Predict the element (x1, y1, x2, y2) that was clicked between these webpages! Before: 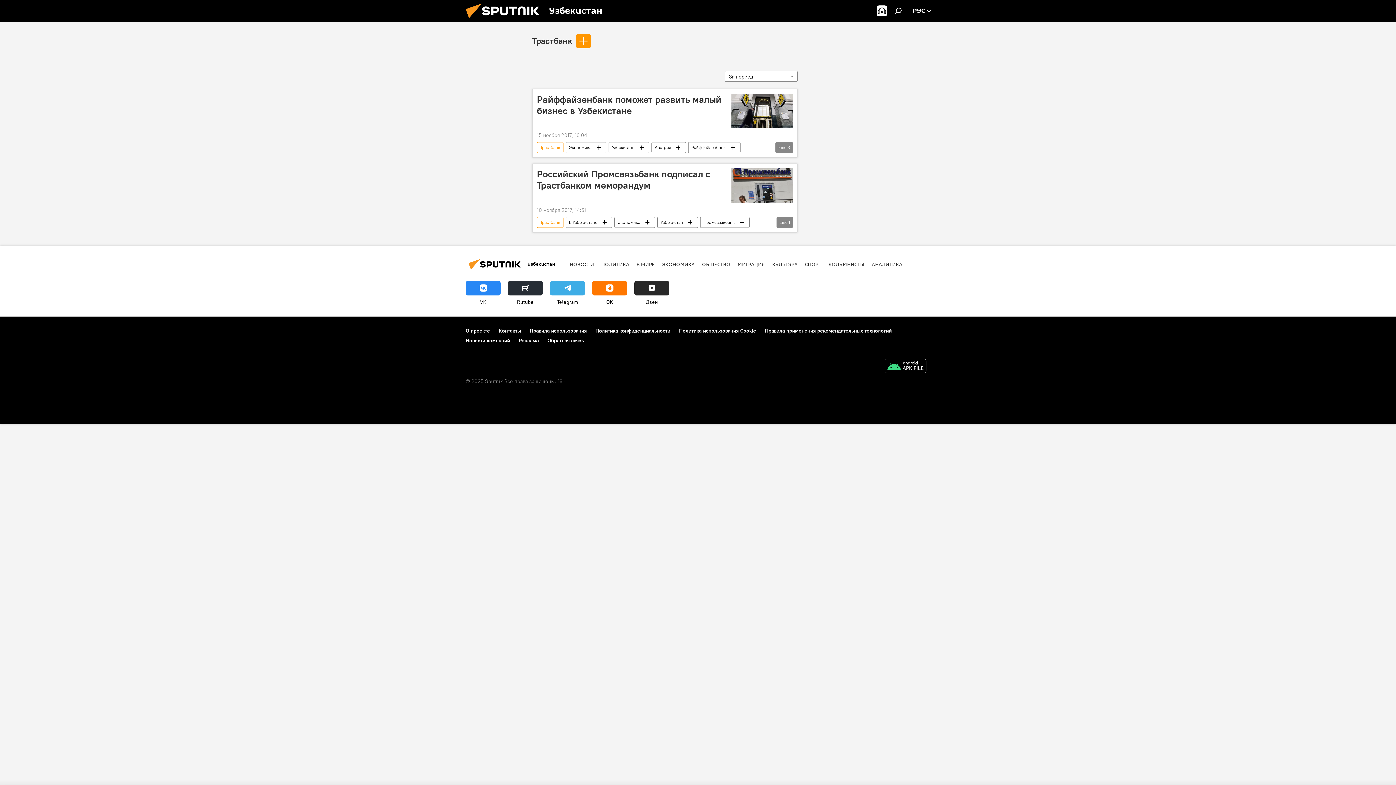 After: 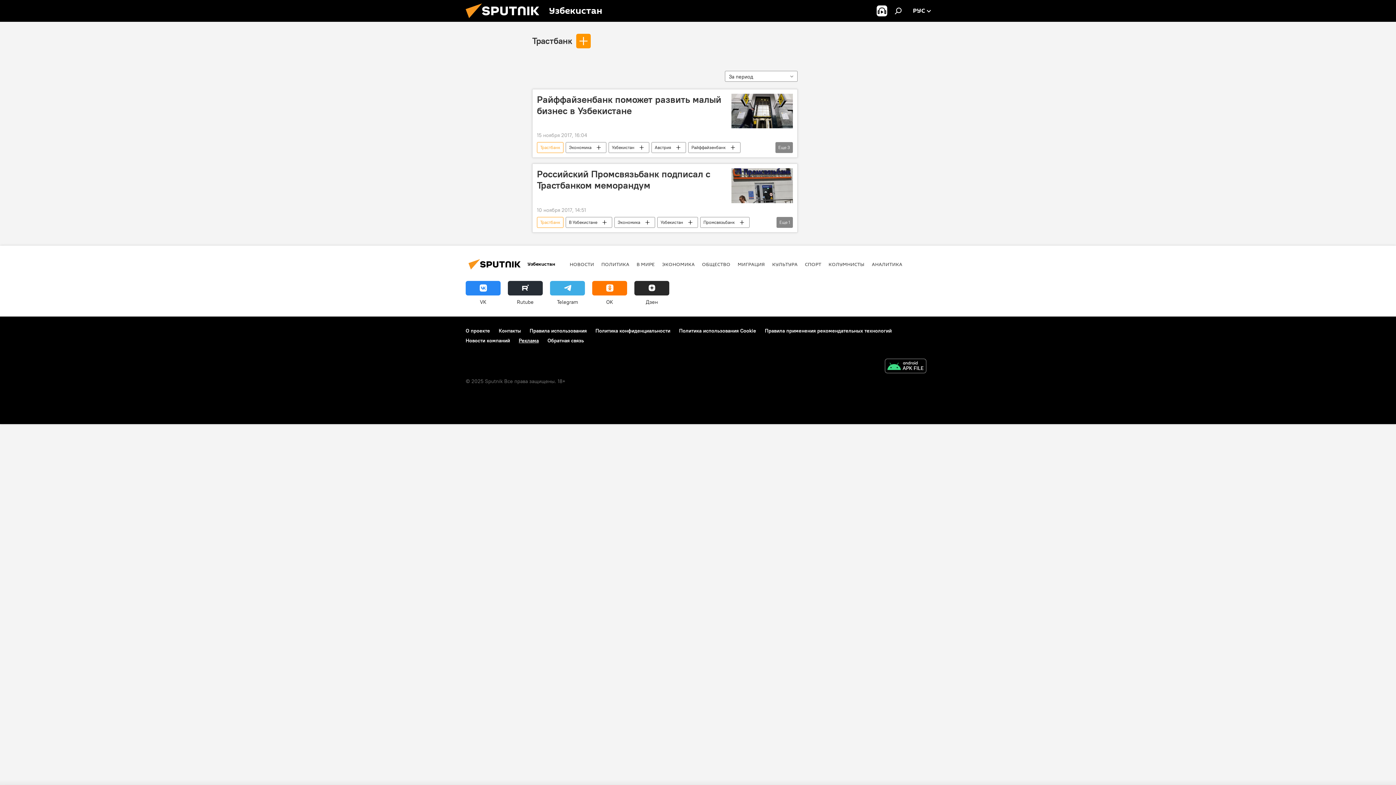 Action: label: Реклама bbox: (518, 337, 538, 343)